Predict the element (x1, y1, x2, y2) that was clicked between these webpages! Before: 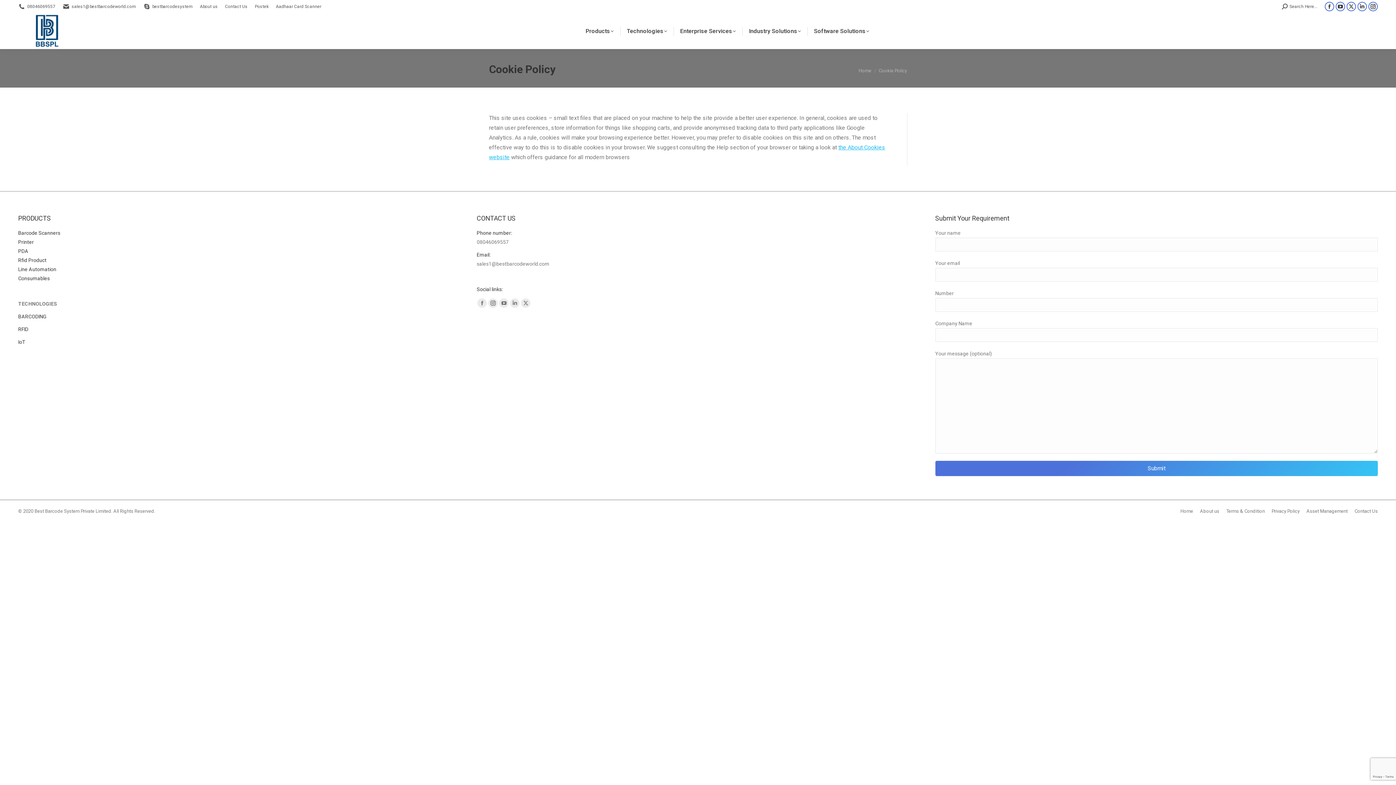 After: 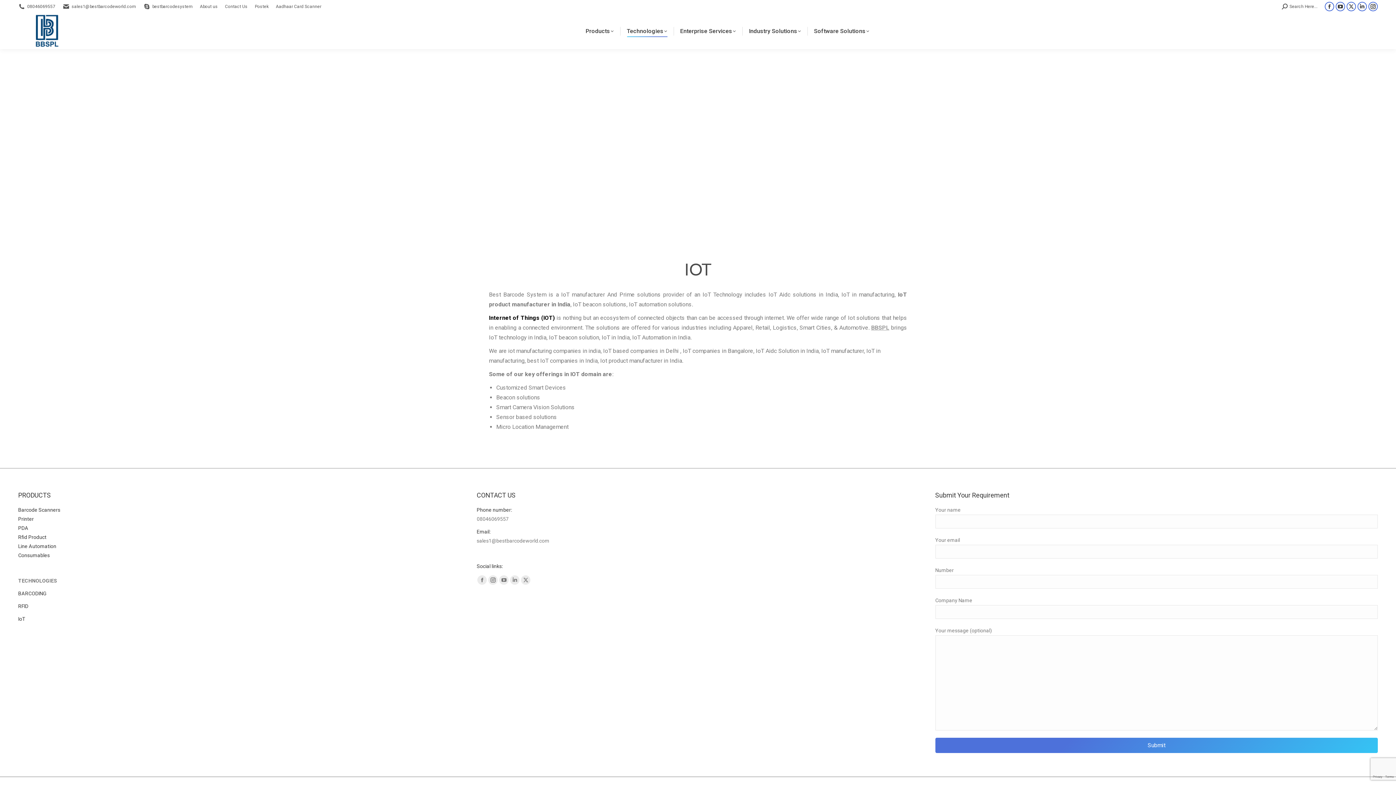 Action: label: IoT bbox: (18, 339, 25, 345)